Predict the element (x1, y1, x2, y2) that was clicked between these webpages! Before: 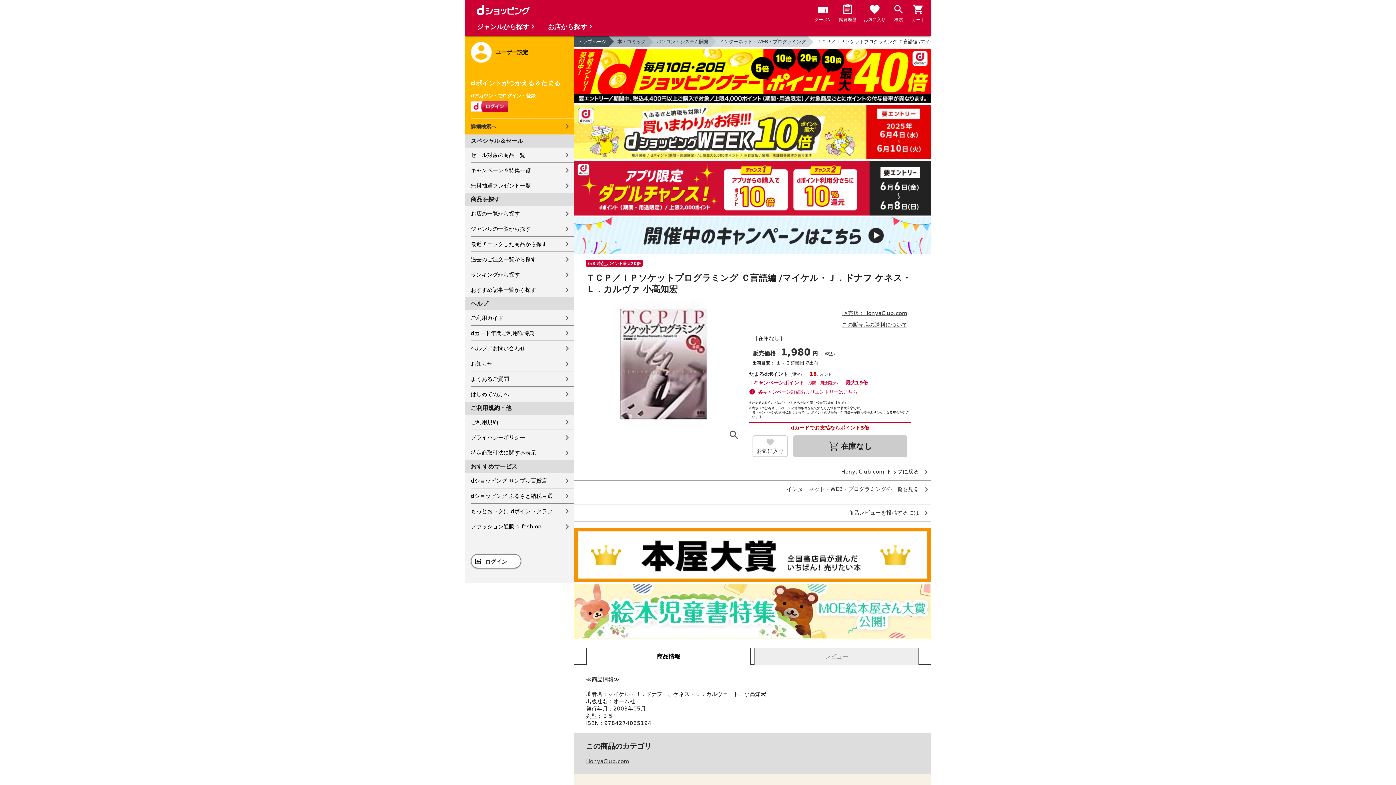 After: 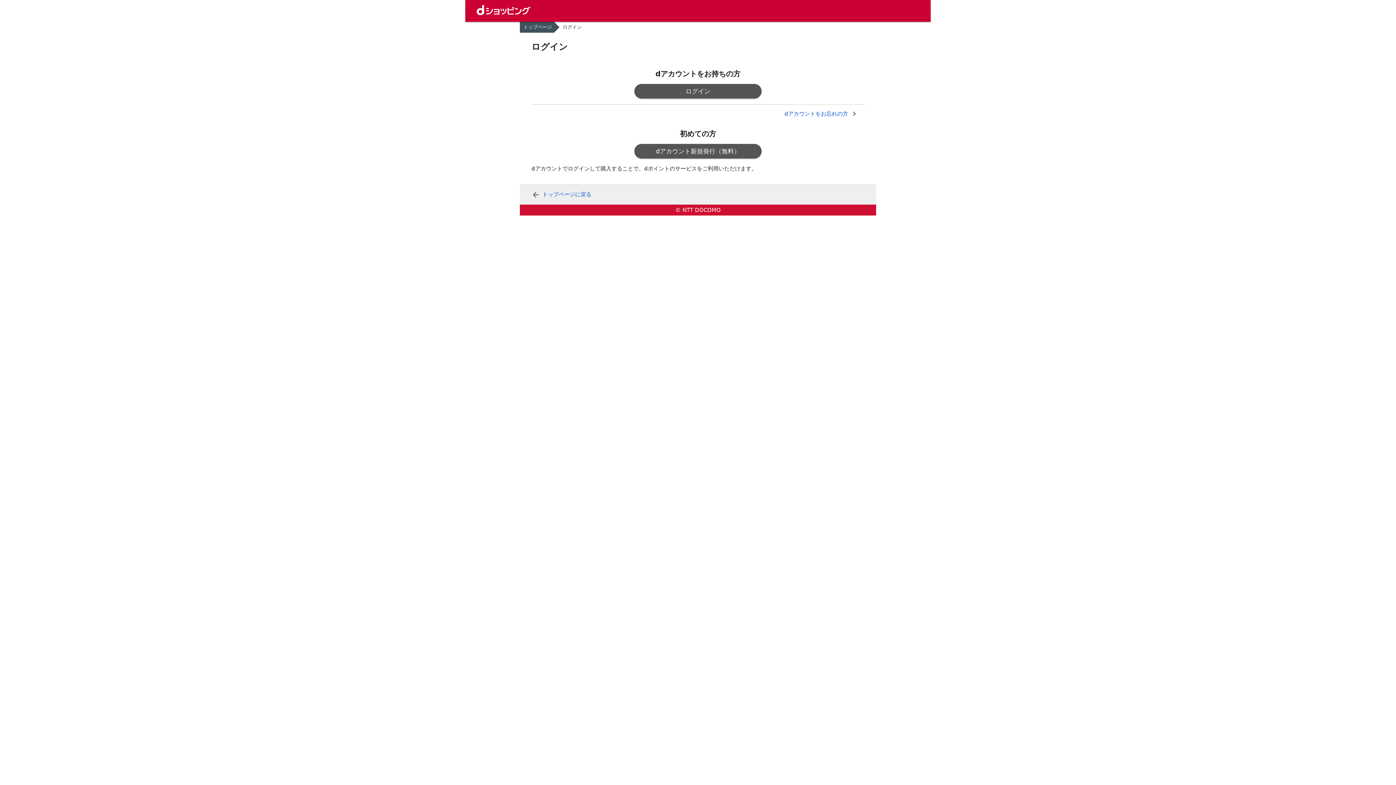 Action: bbox: (814, 3, 832, 24) label: クーポン